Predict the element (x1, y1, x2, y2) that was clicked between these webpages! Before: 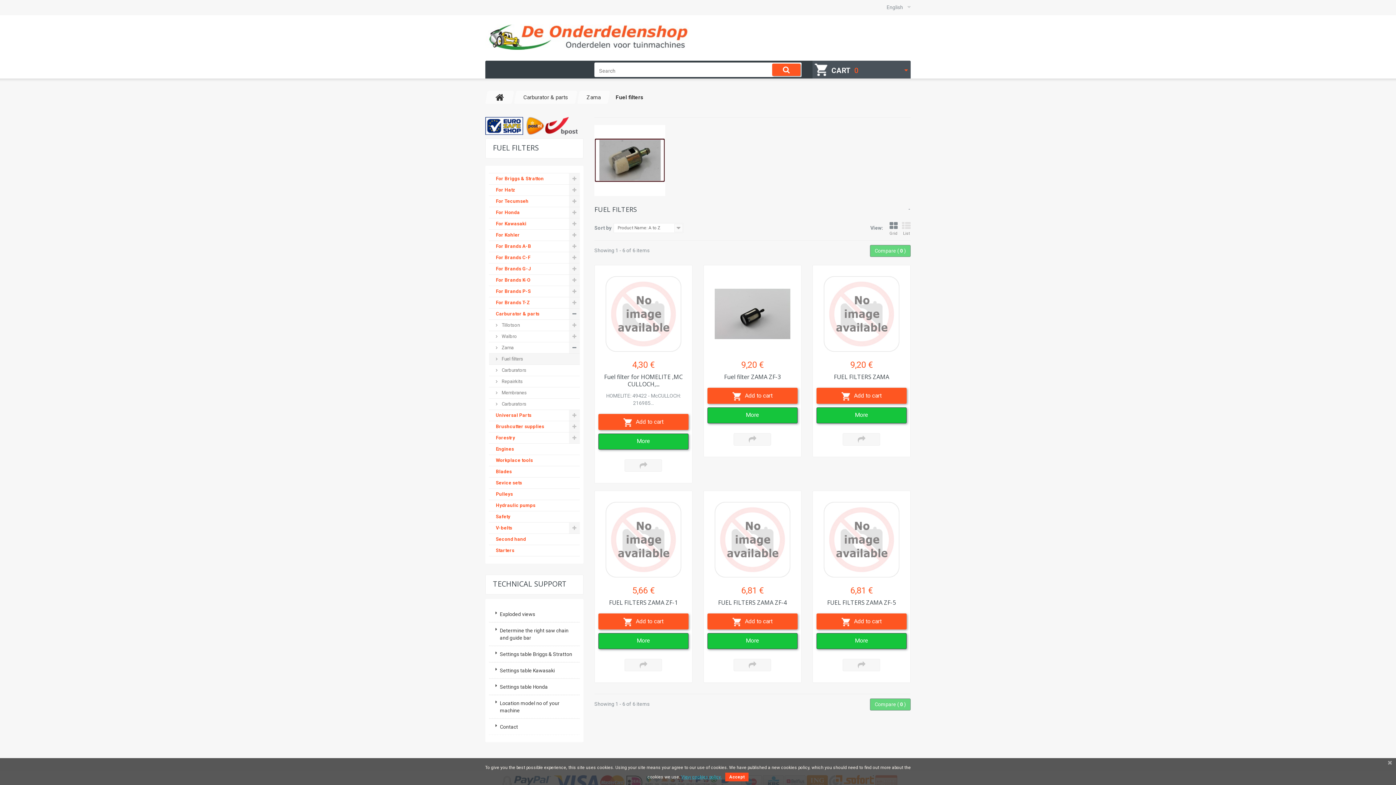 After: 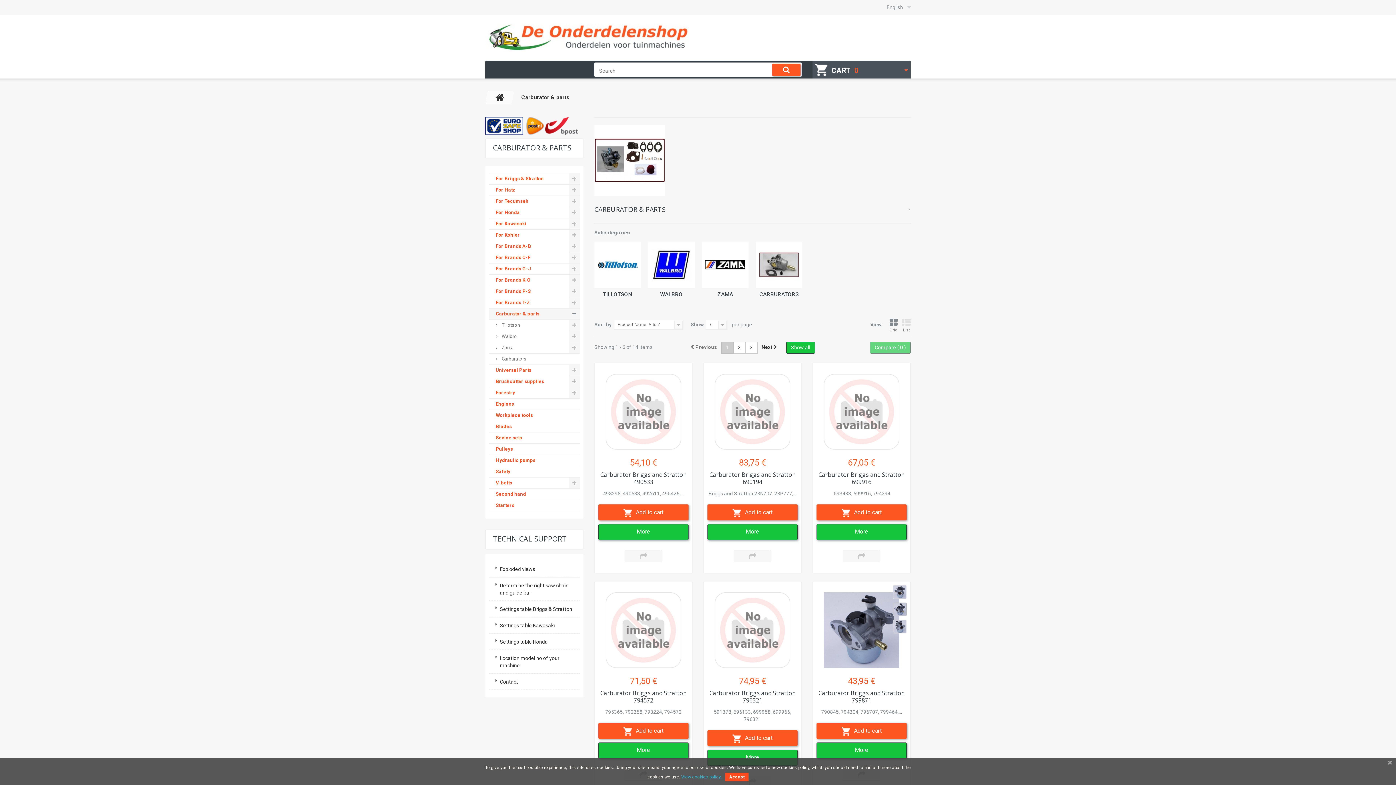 Action: label: Carburator & parts bbox: (518, 90, 573, 104)